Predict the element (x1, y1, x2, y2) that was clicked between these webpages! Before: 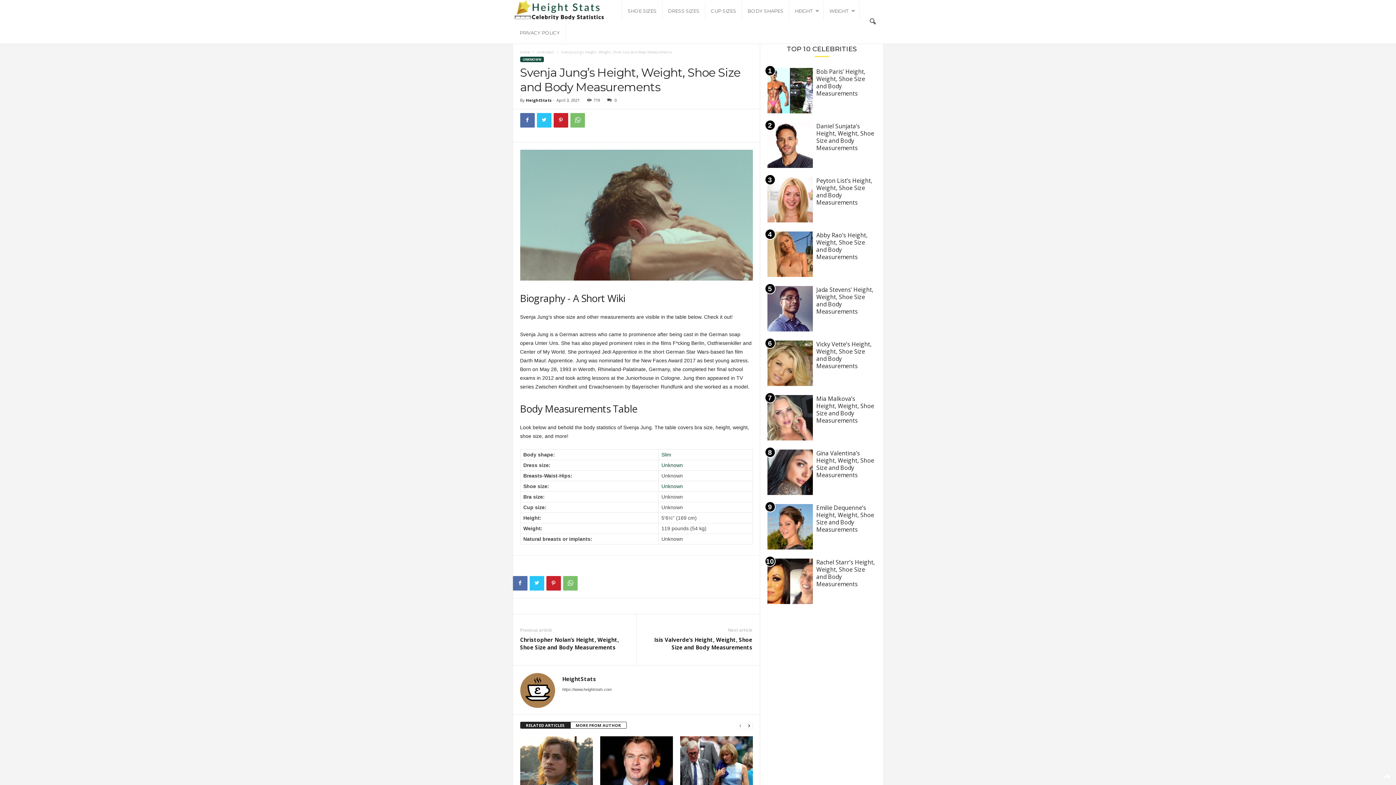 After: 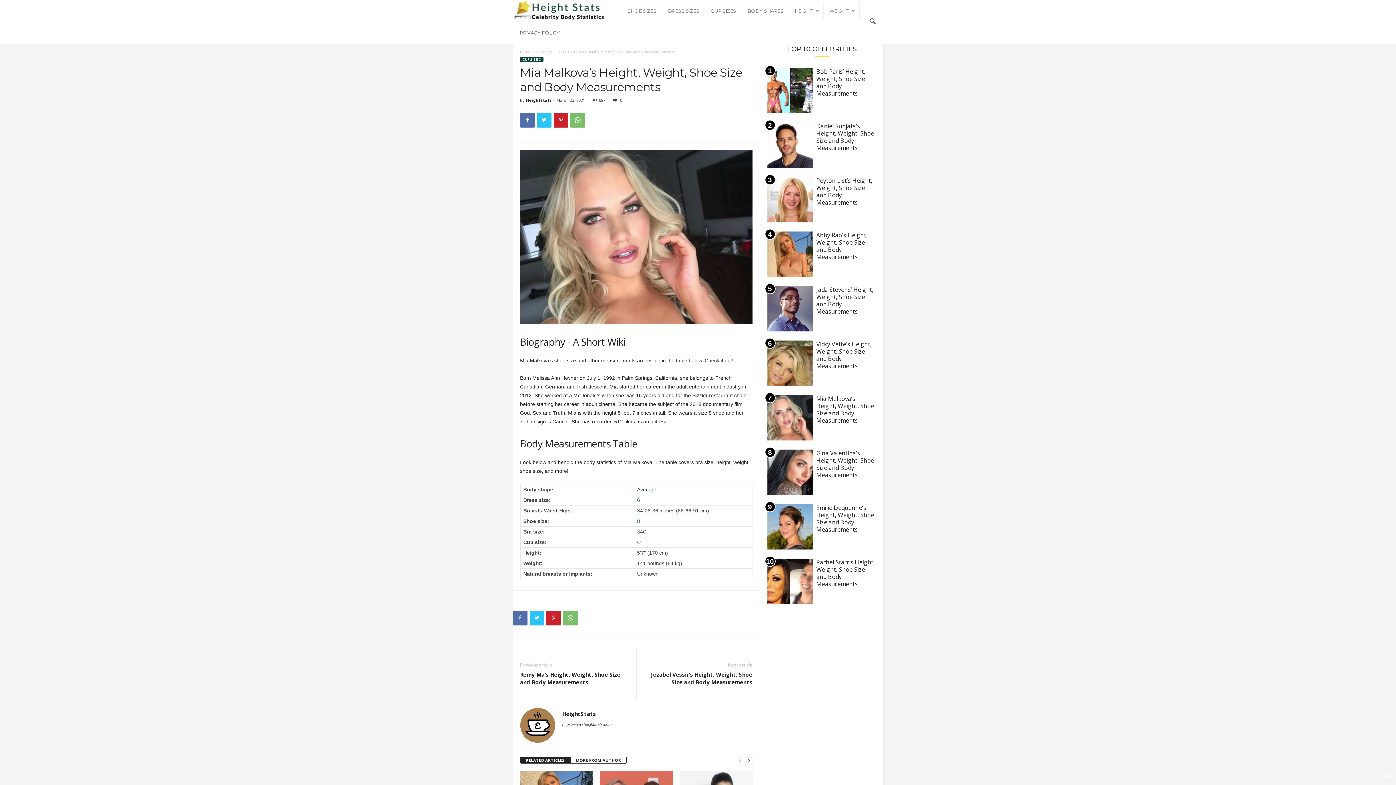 Action: bbox: (816, 394, 874, 424) label: Mia Malkova’s Height, Weight, Shoe Size and Body Measurements